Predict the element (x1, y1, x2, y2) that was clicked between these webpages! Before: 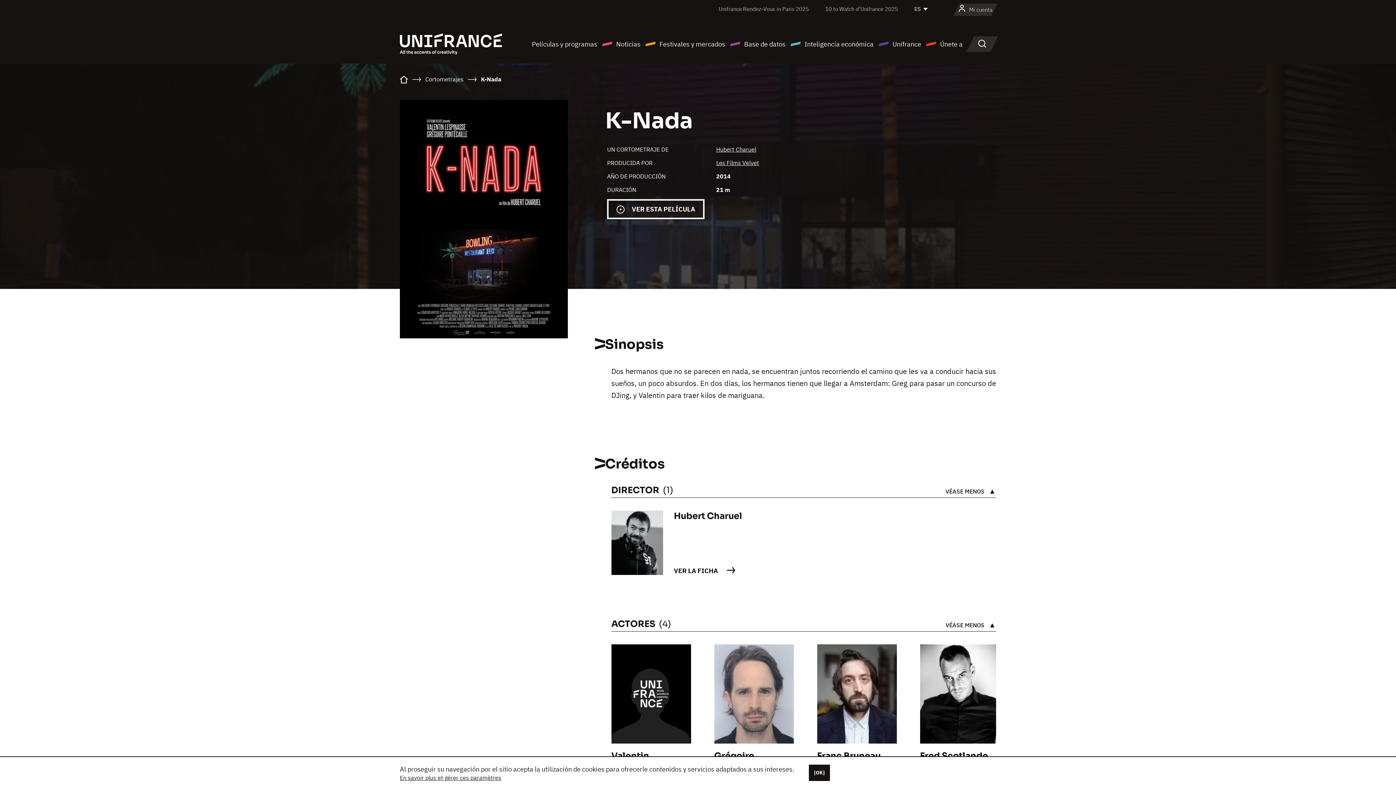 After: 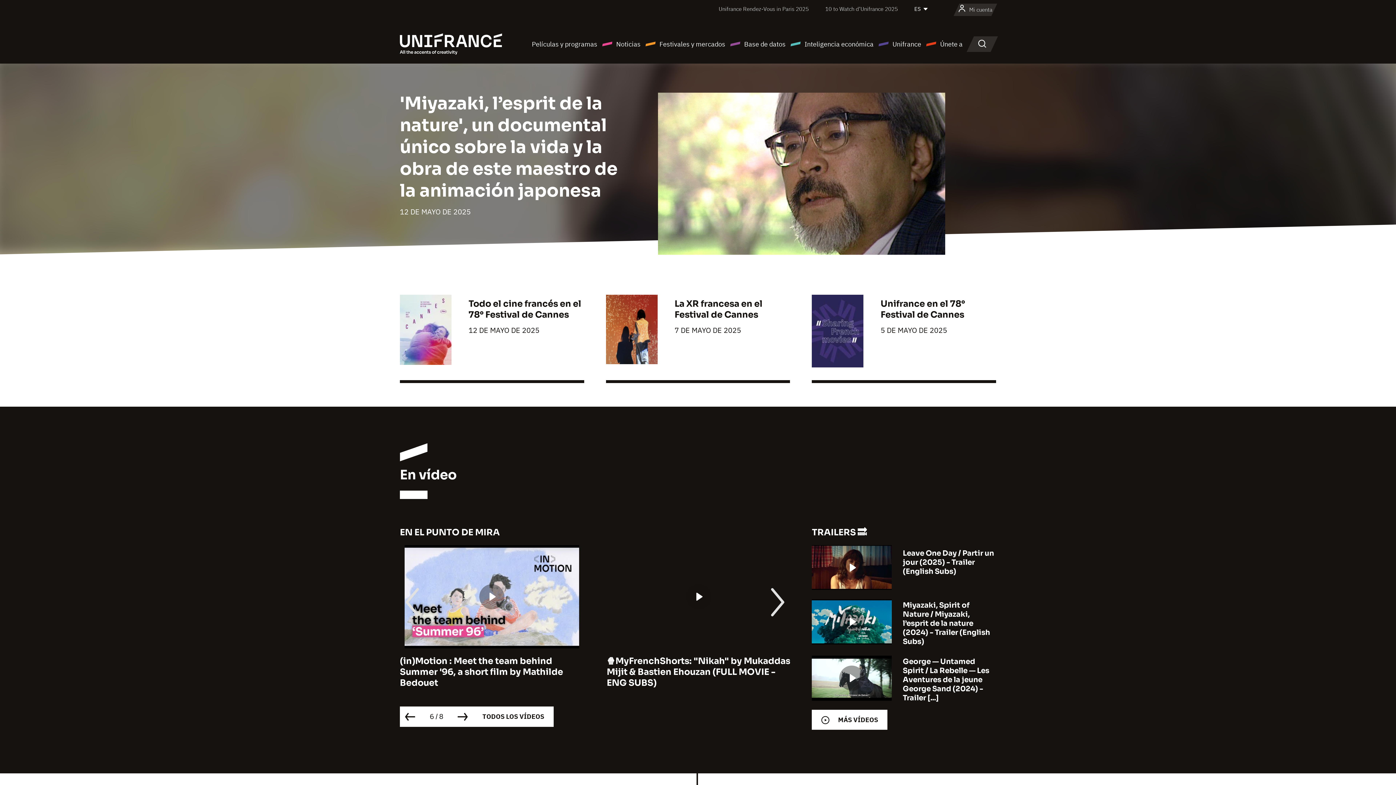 Action: bbox: (400, 77, 408, 84)